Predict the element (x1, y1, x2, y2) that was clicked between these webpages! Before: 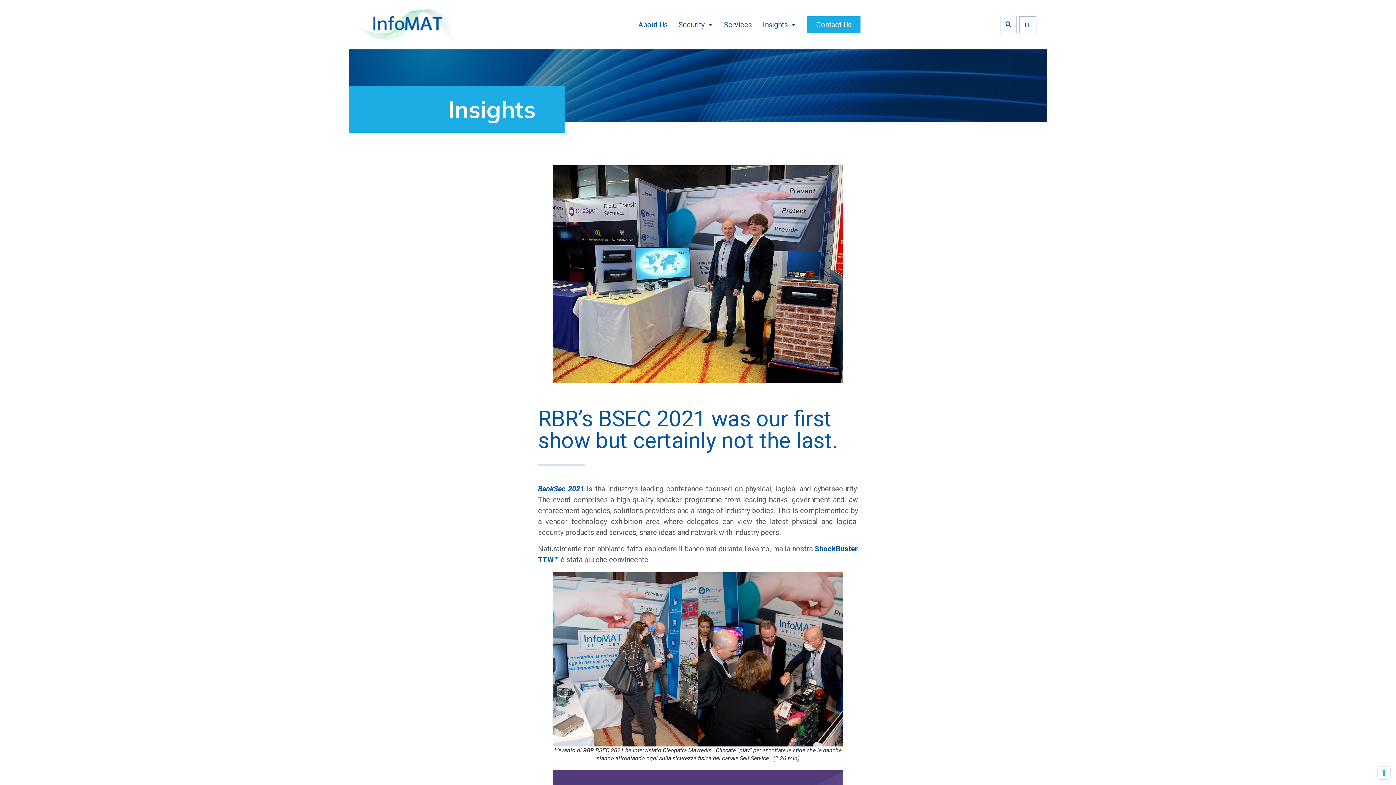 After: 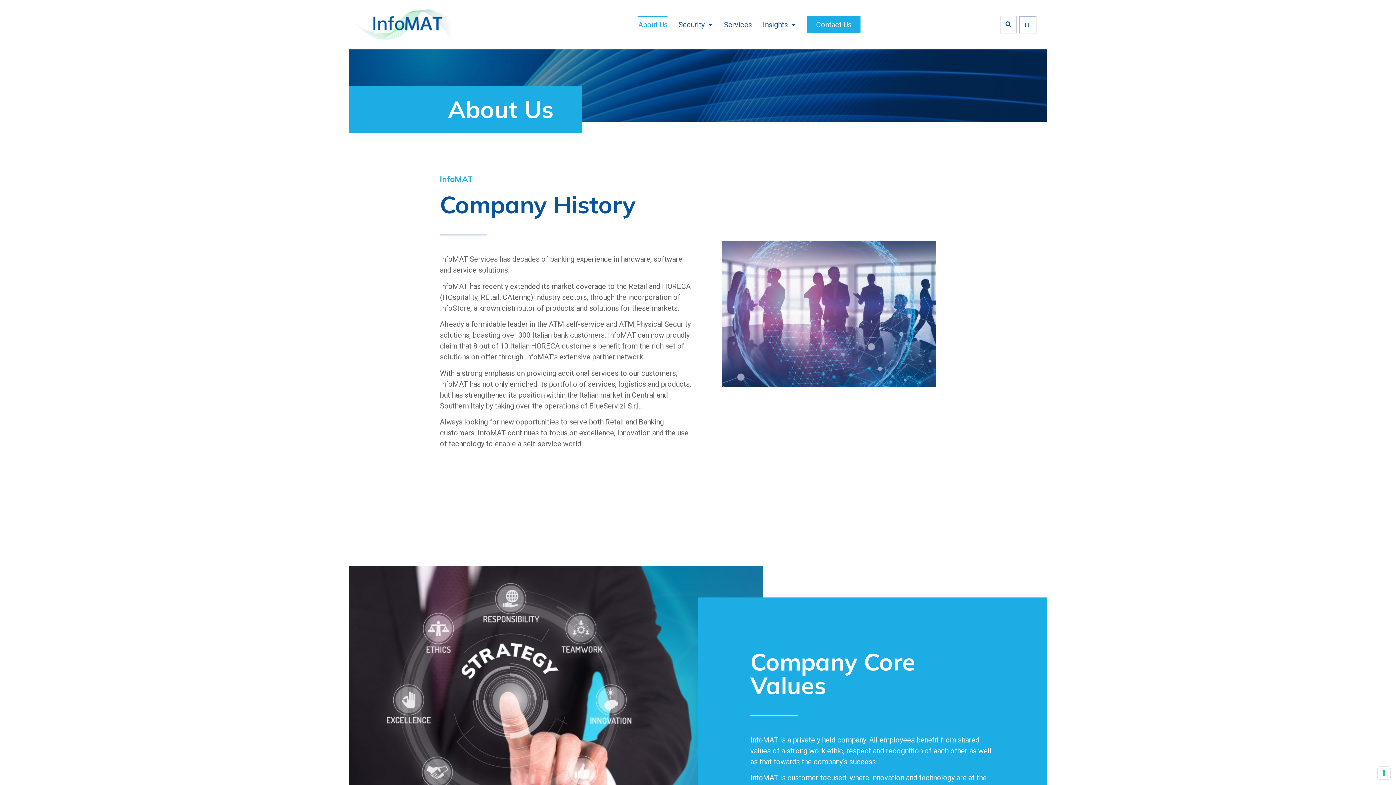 Action: label: About Us bbox: (638, 16, 667, 33)